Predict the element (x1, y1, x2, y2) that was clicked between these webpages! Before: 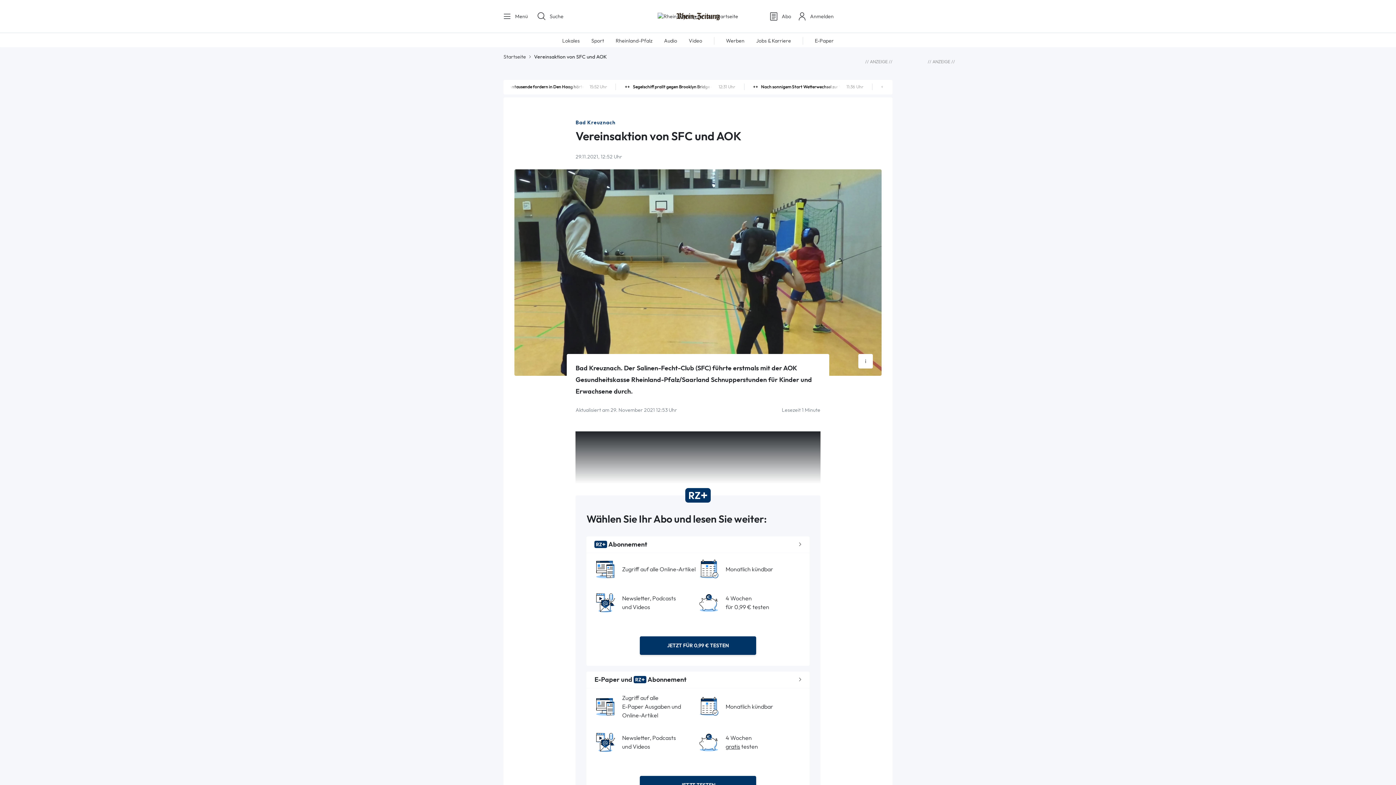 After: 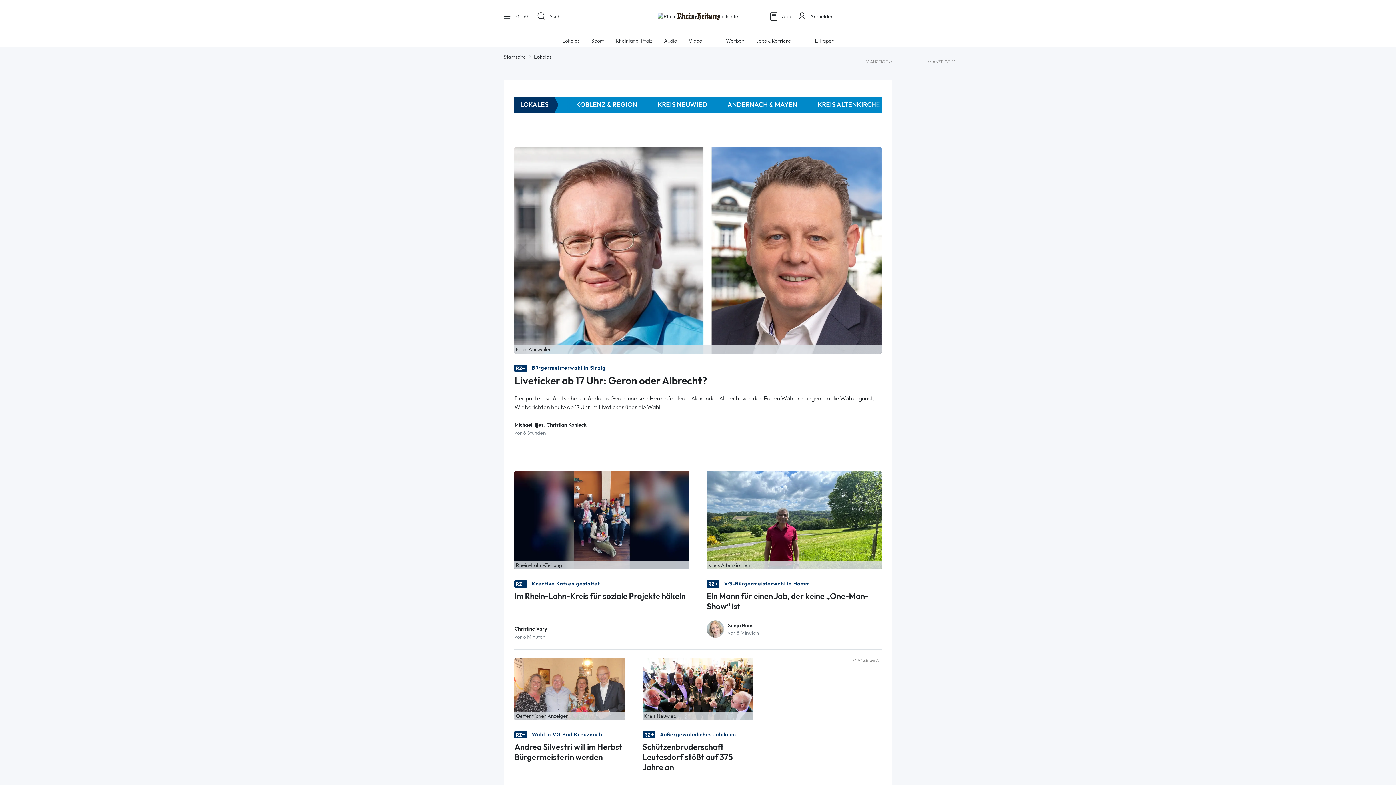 Action: bbox: (562, 37, 579, 43) label: Lokales